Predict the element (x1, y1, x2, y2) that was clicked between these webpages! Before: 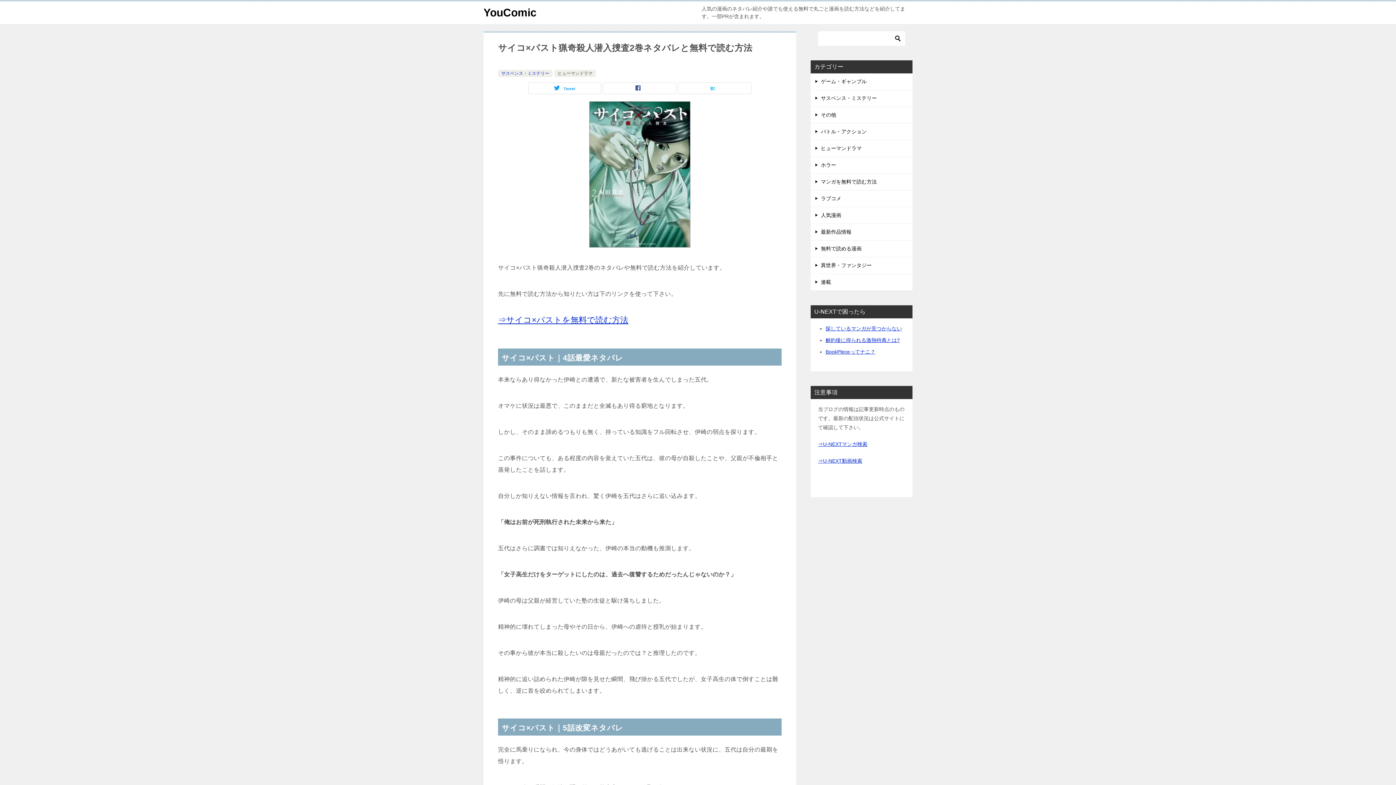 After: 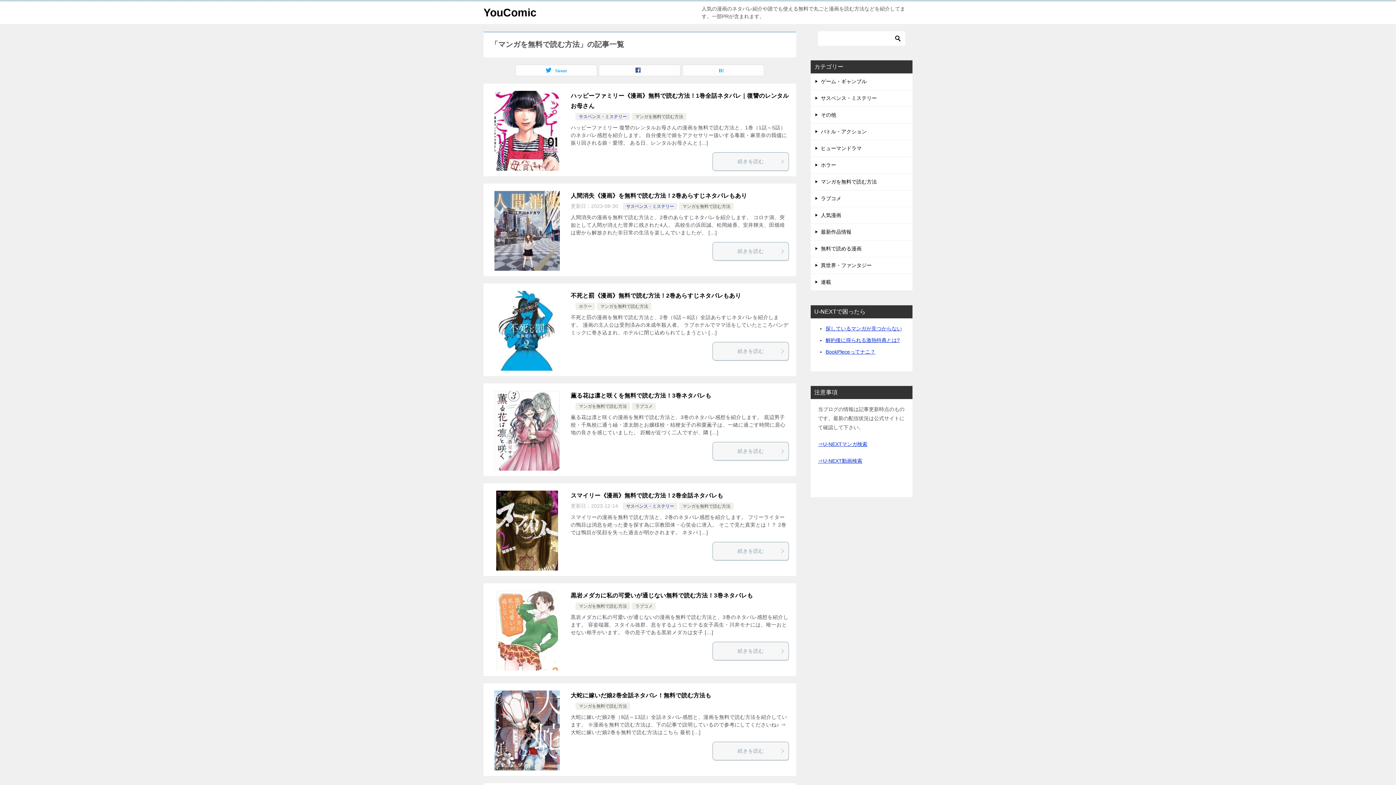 Action: label: マンガを無料で読む方法 bbox: (810, 173, 912, 190)